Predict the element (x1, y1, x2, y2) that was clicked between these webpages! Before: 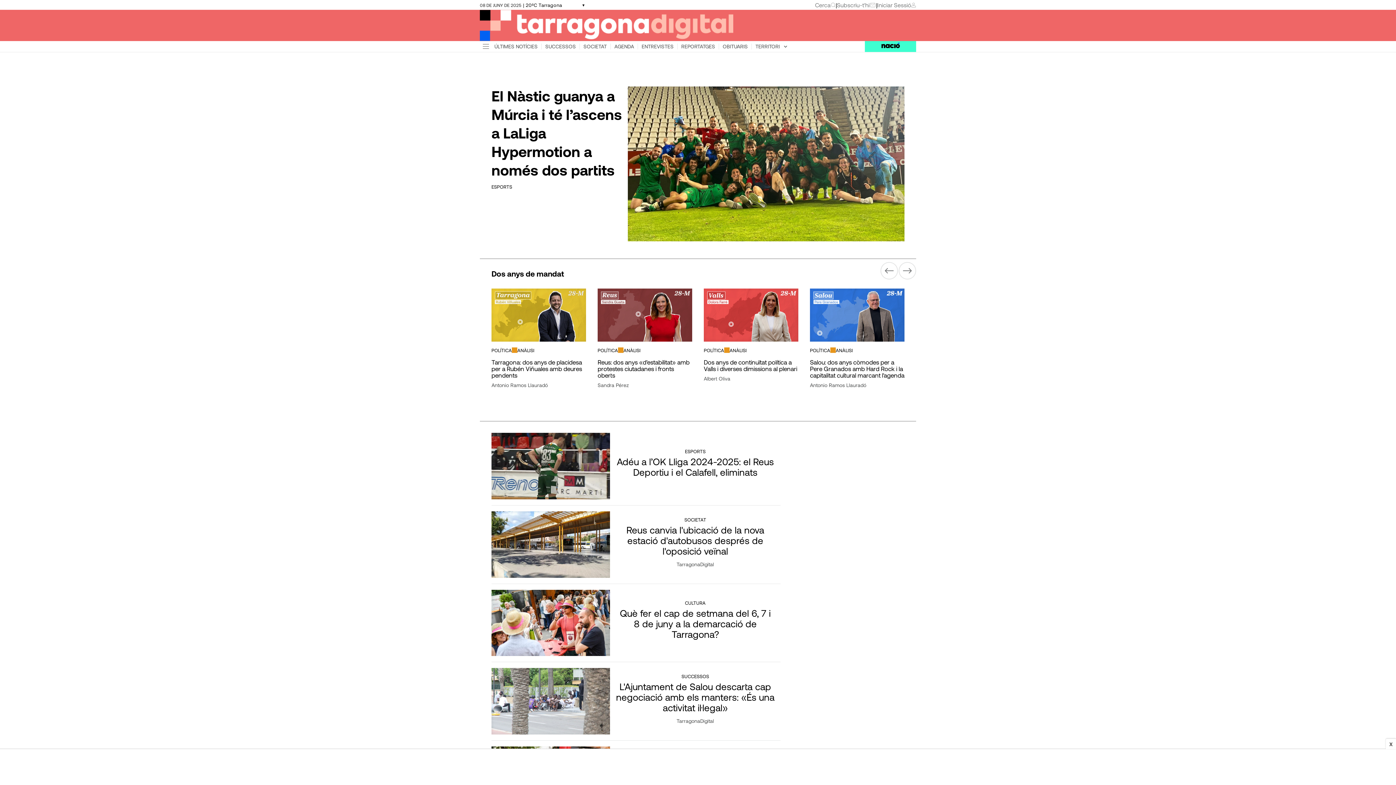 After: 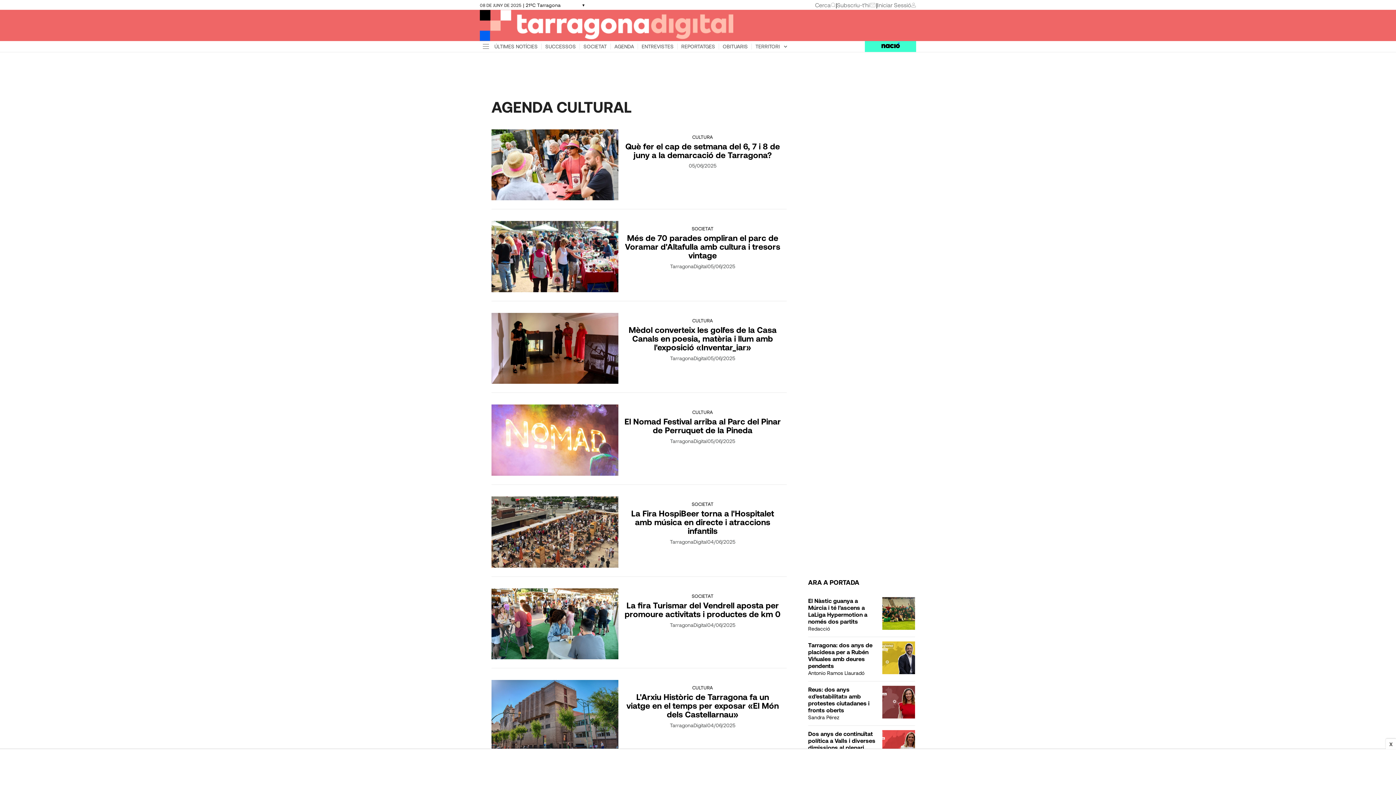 Action: label: AGENDA bbox: (610, 43, 637, 49)